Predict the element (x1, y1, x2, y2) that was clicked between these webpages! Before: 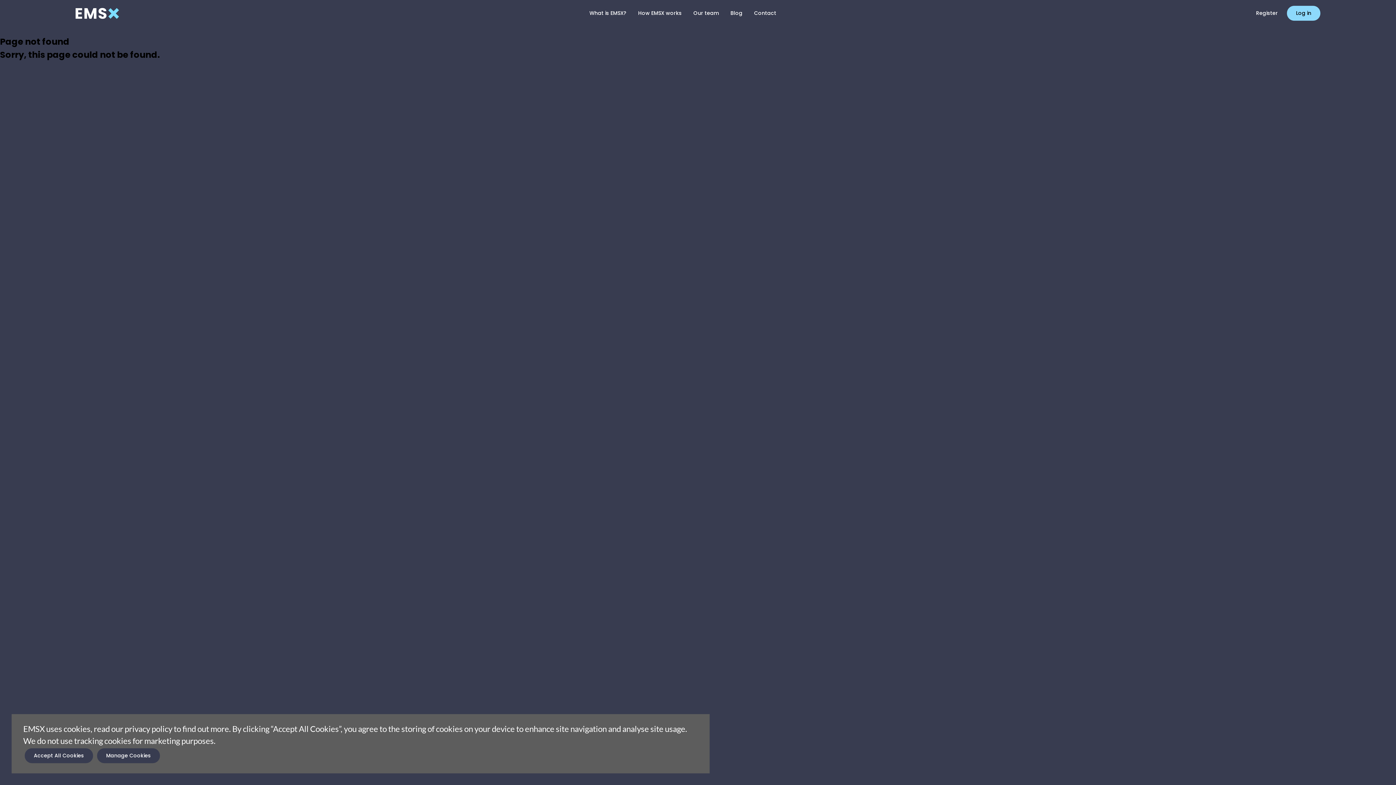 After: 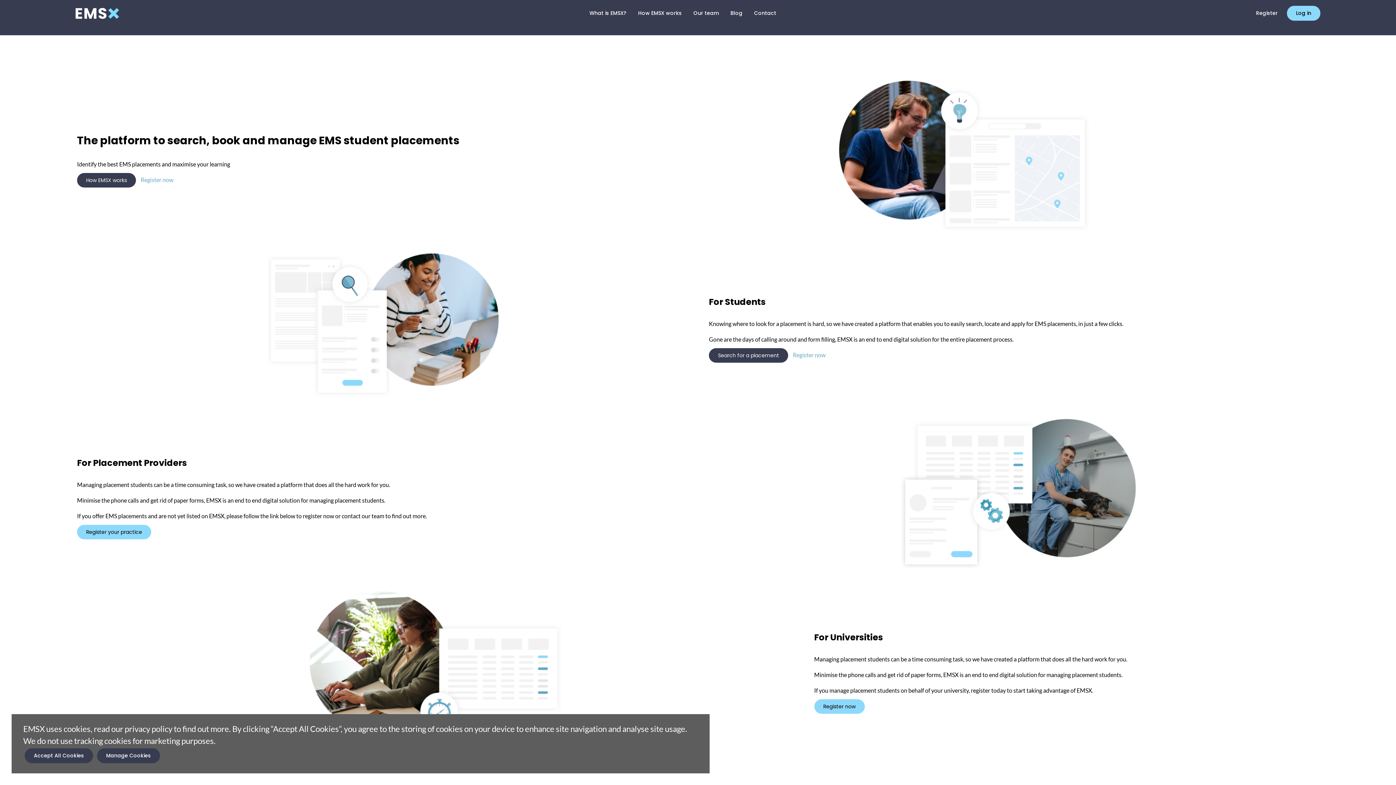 Action: label: What is EMSX? bbox: (583, 9, 632, 17)